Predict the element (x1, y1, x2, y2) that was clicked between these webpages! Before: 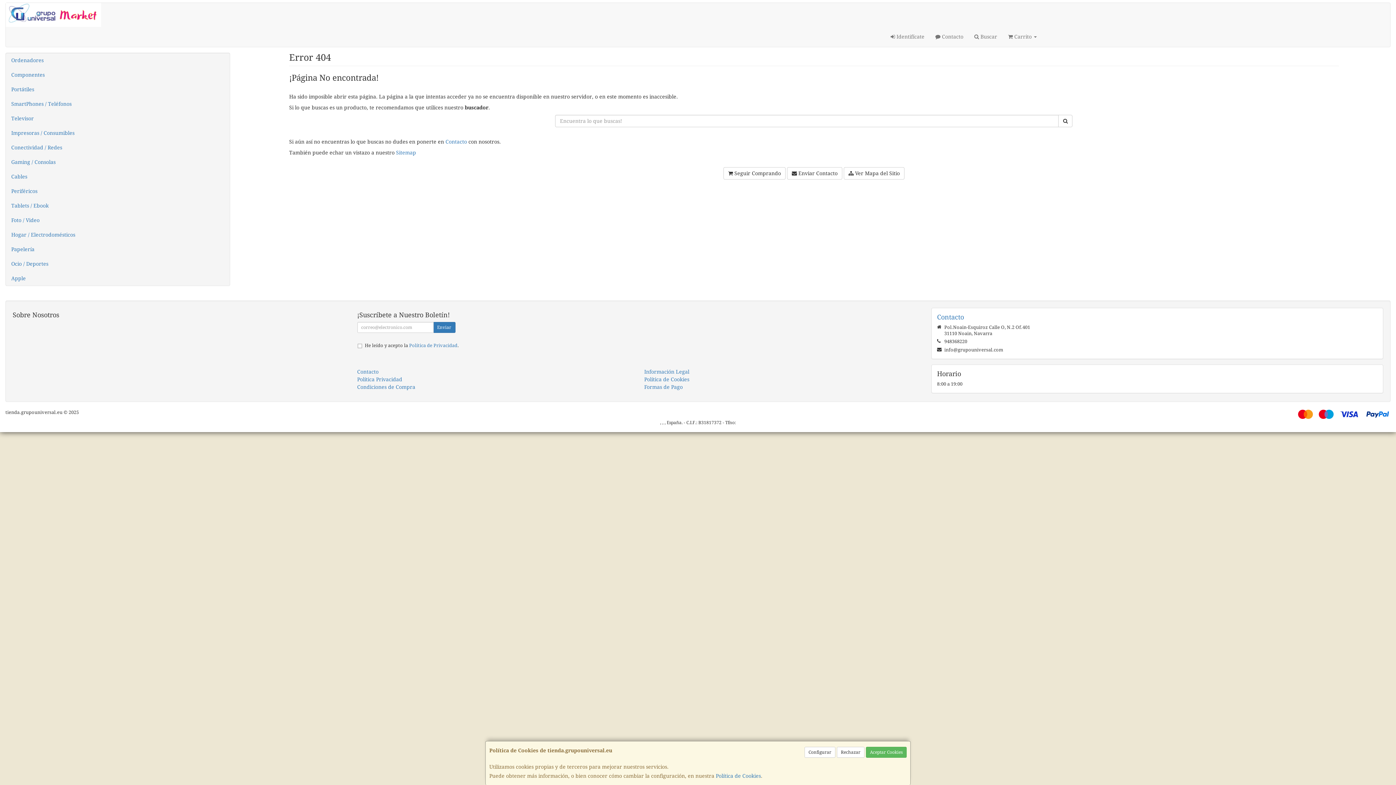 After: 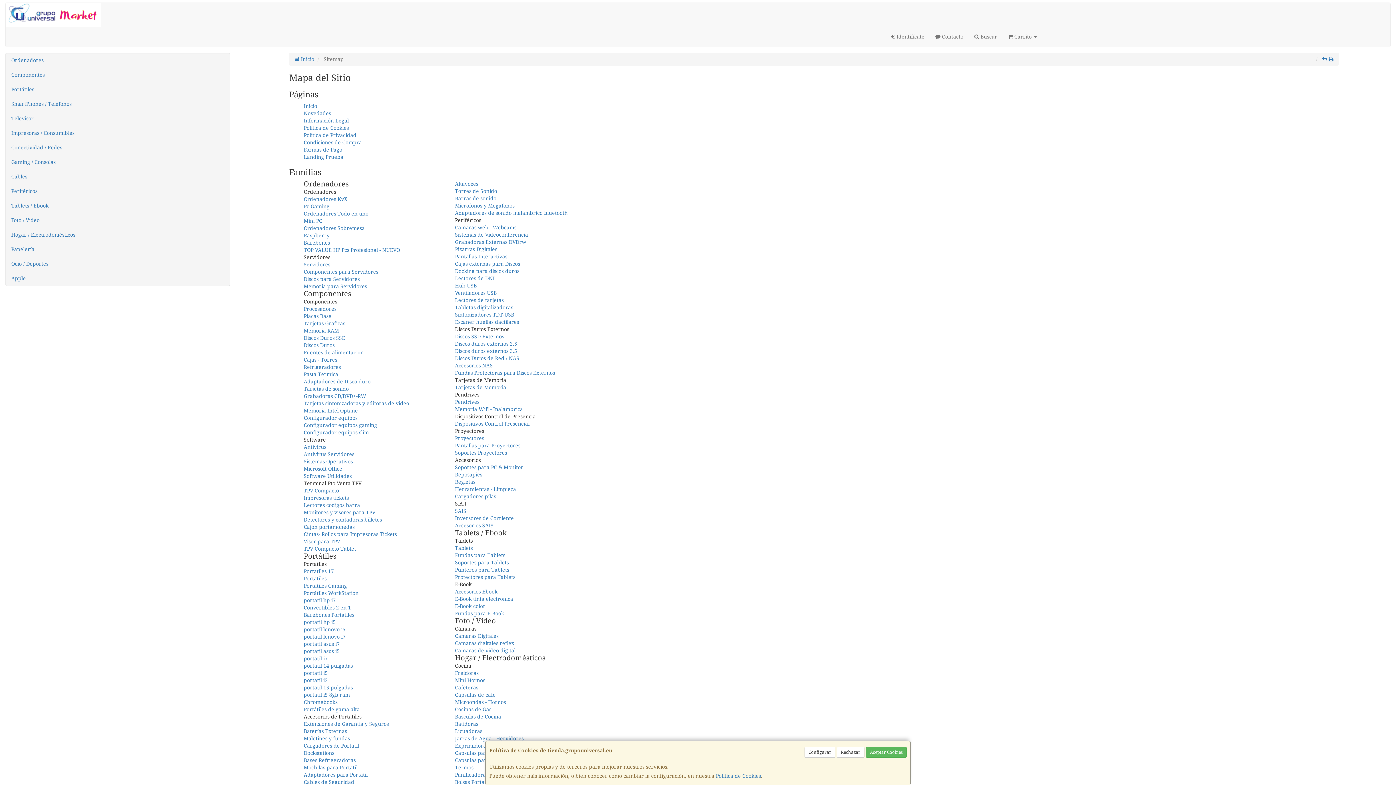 Action: bbox: (844, 167, 904, 179) label:  Ver Mapa del Sitio